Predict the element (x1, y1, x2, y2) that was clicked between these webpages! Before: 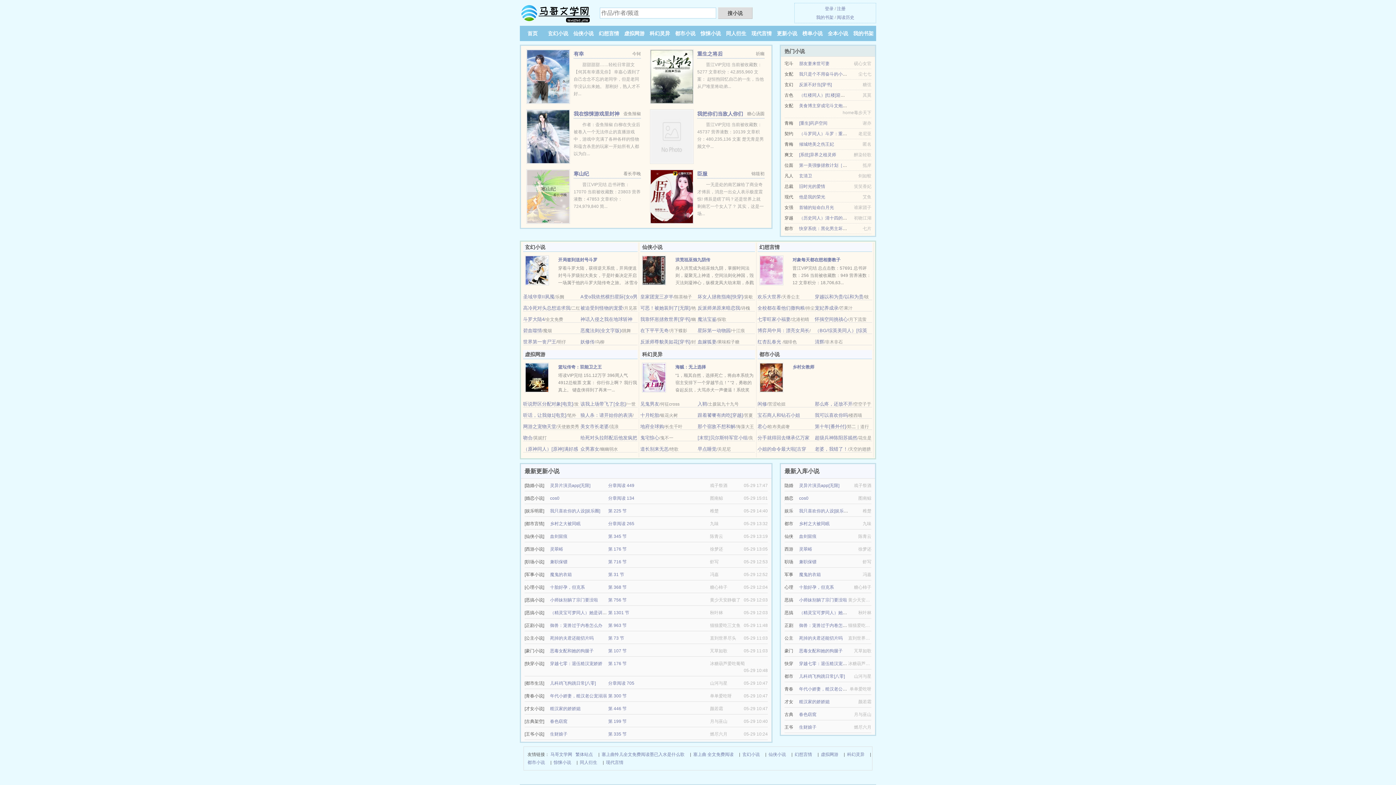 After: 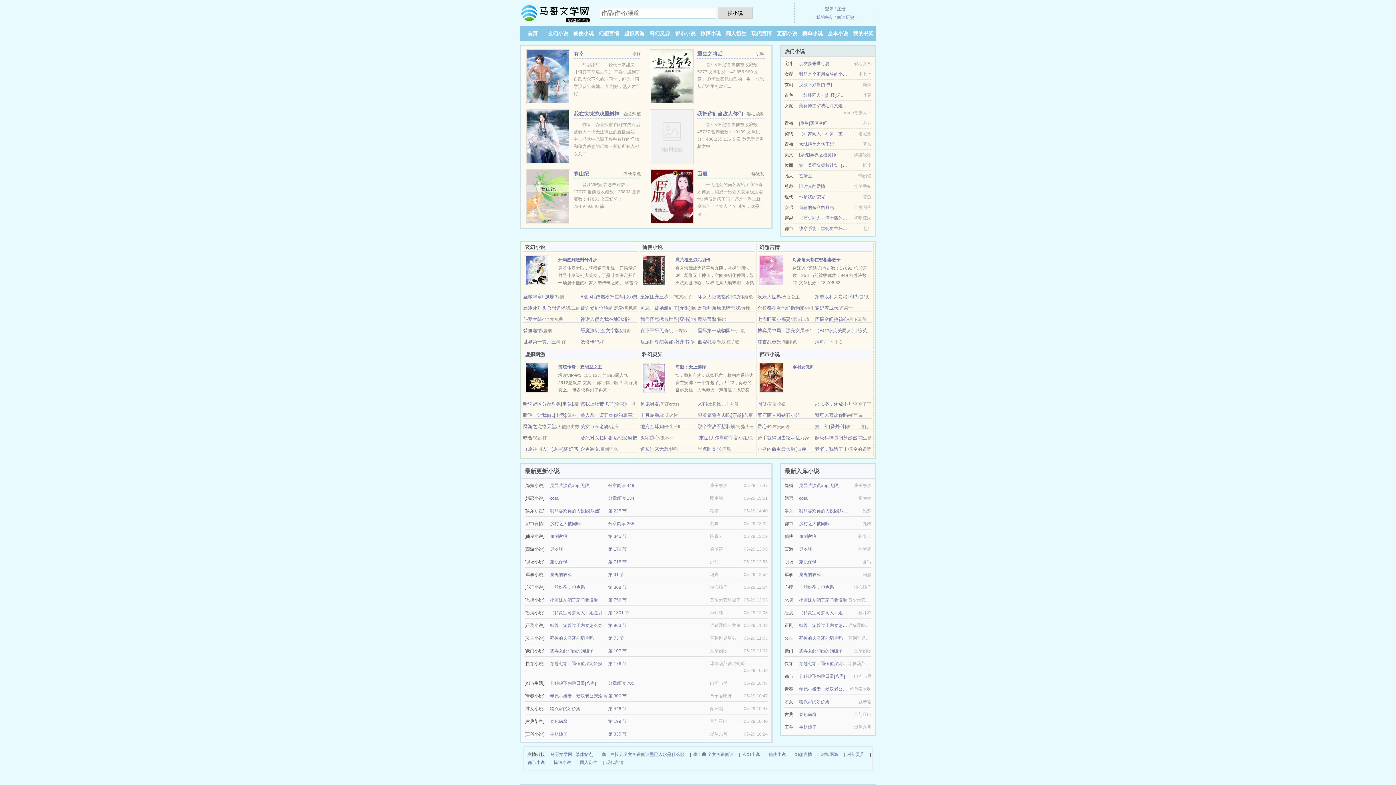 Action: label: 那个宿敌不想和解 bbox: (697, 424, 735, 429)